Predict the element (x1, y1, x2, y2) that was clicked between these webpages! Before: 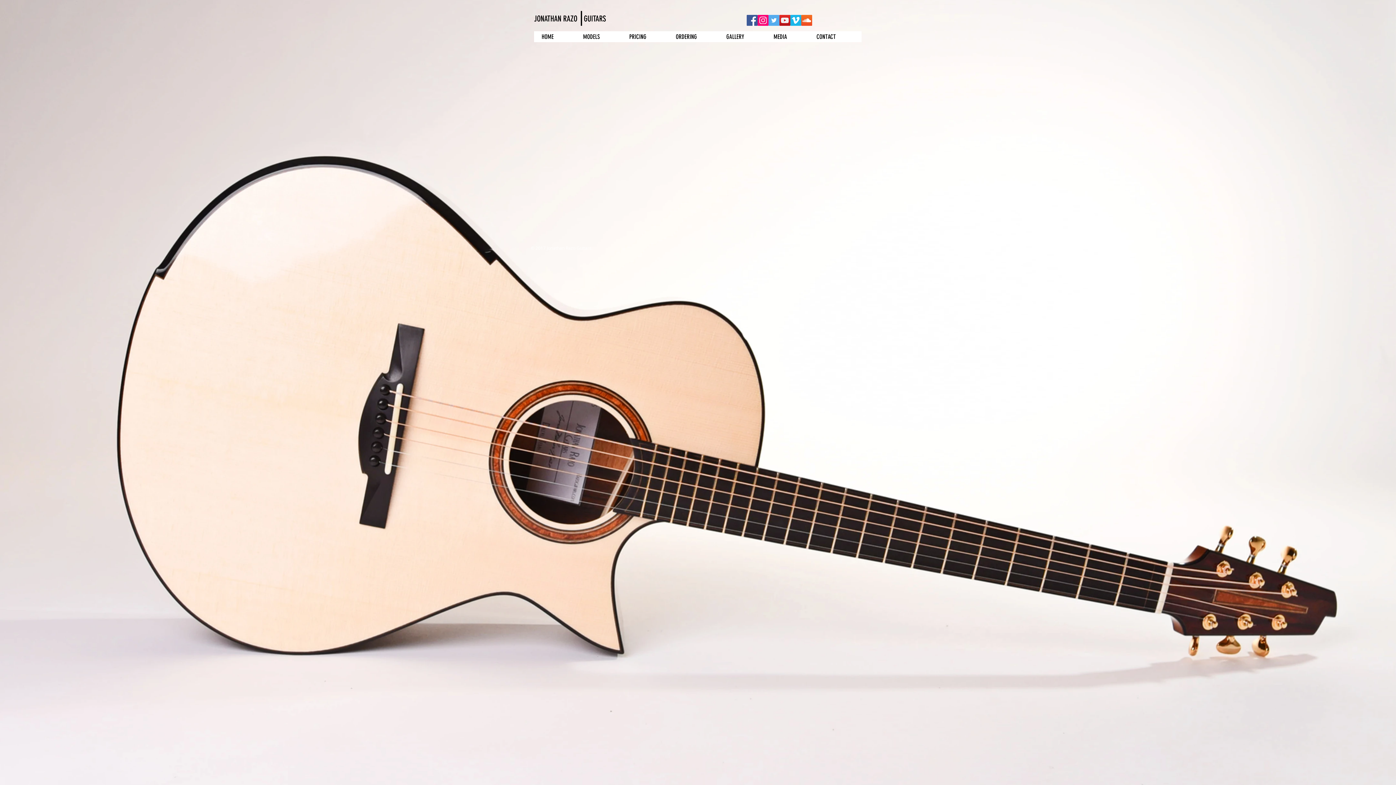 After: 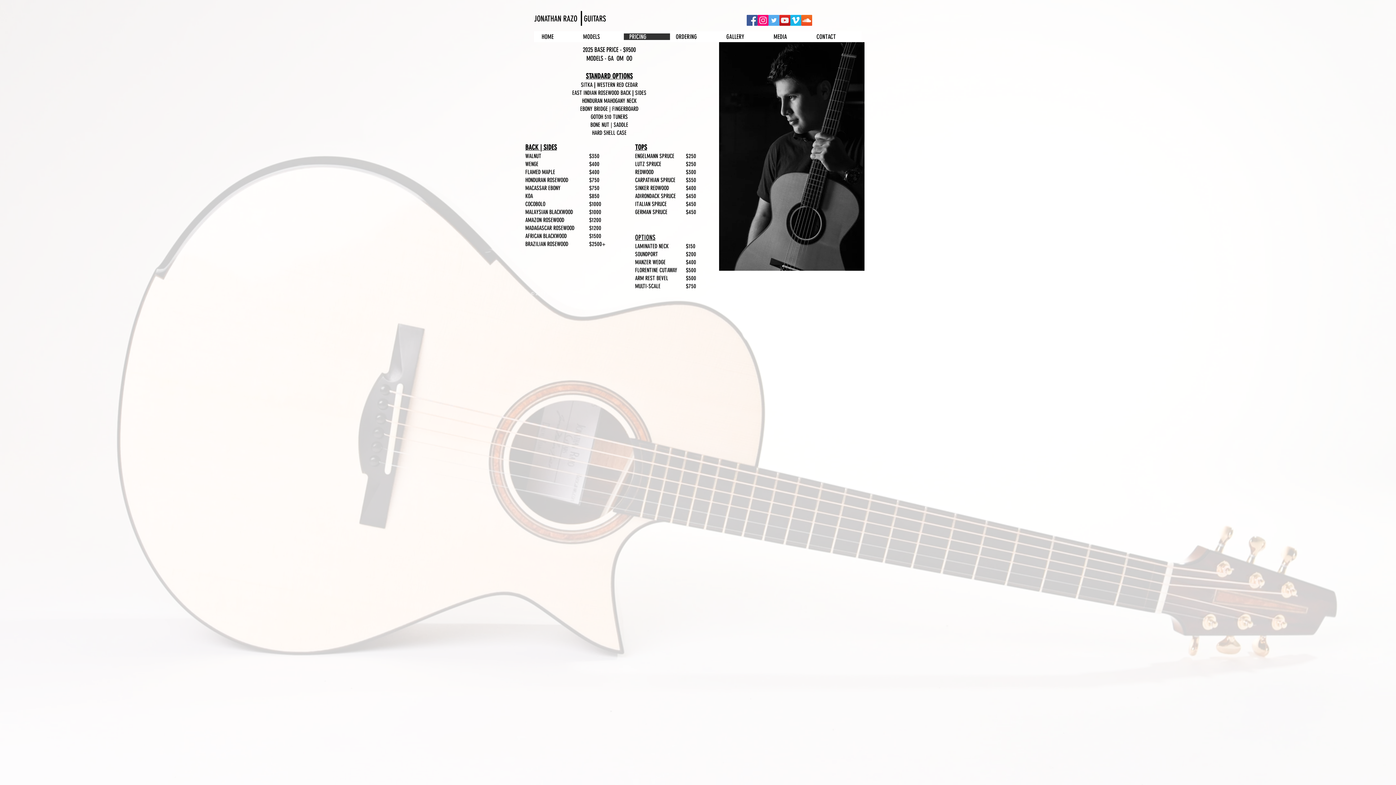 Action: label: PRICING bbox: (623, 33, 670, 40)